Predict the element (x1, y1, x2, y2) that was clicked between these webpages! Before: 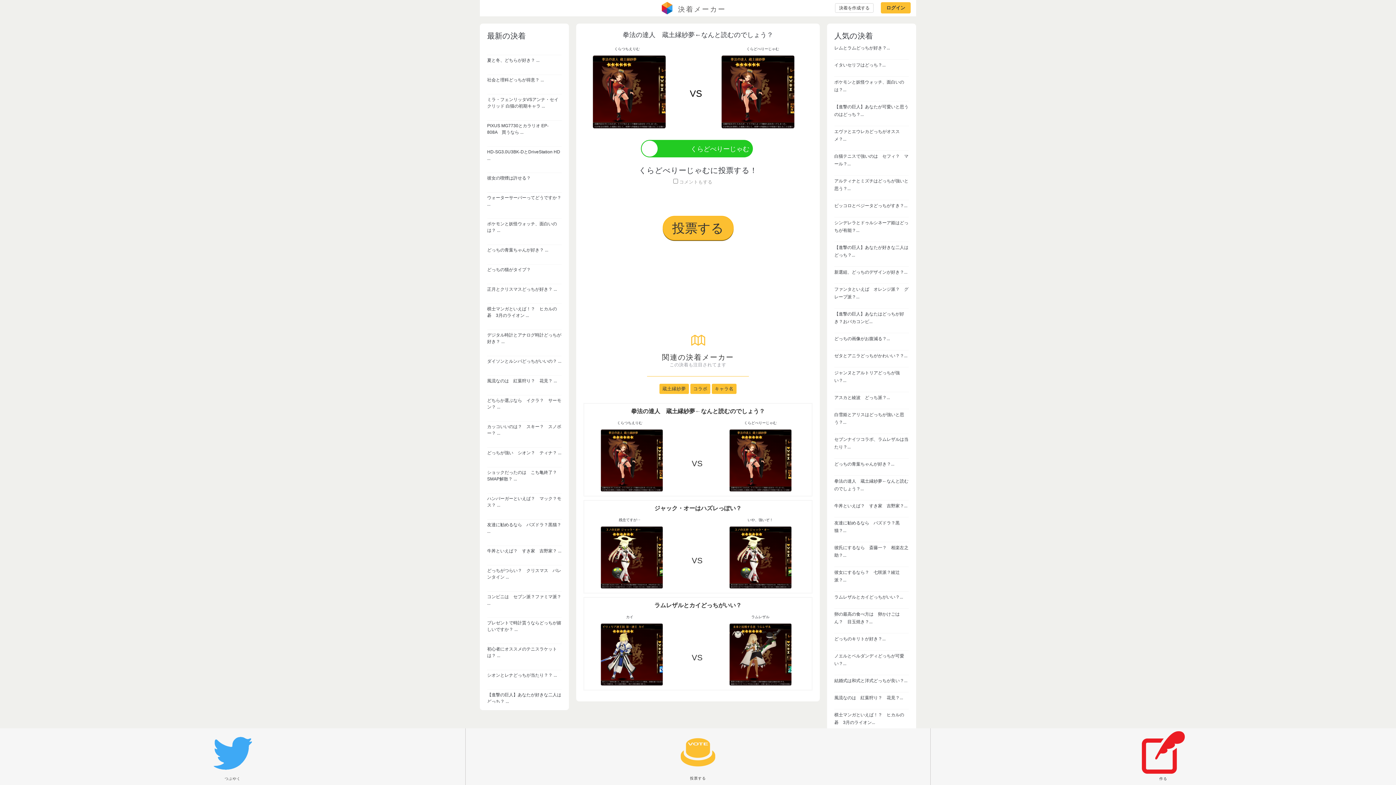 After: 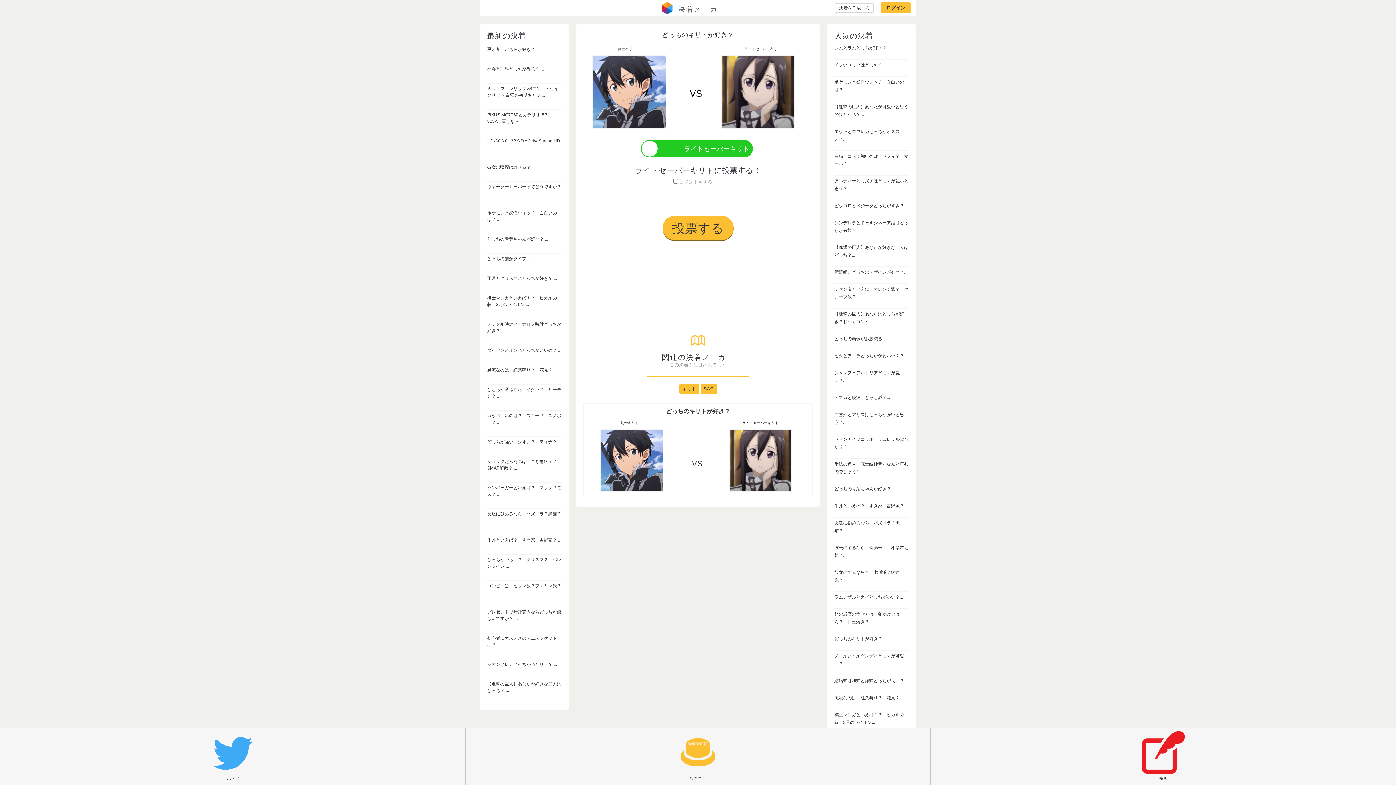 Action: label: どっちのキリトが好き？... bbox: (834, 636, 885, 641)